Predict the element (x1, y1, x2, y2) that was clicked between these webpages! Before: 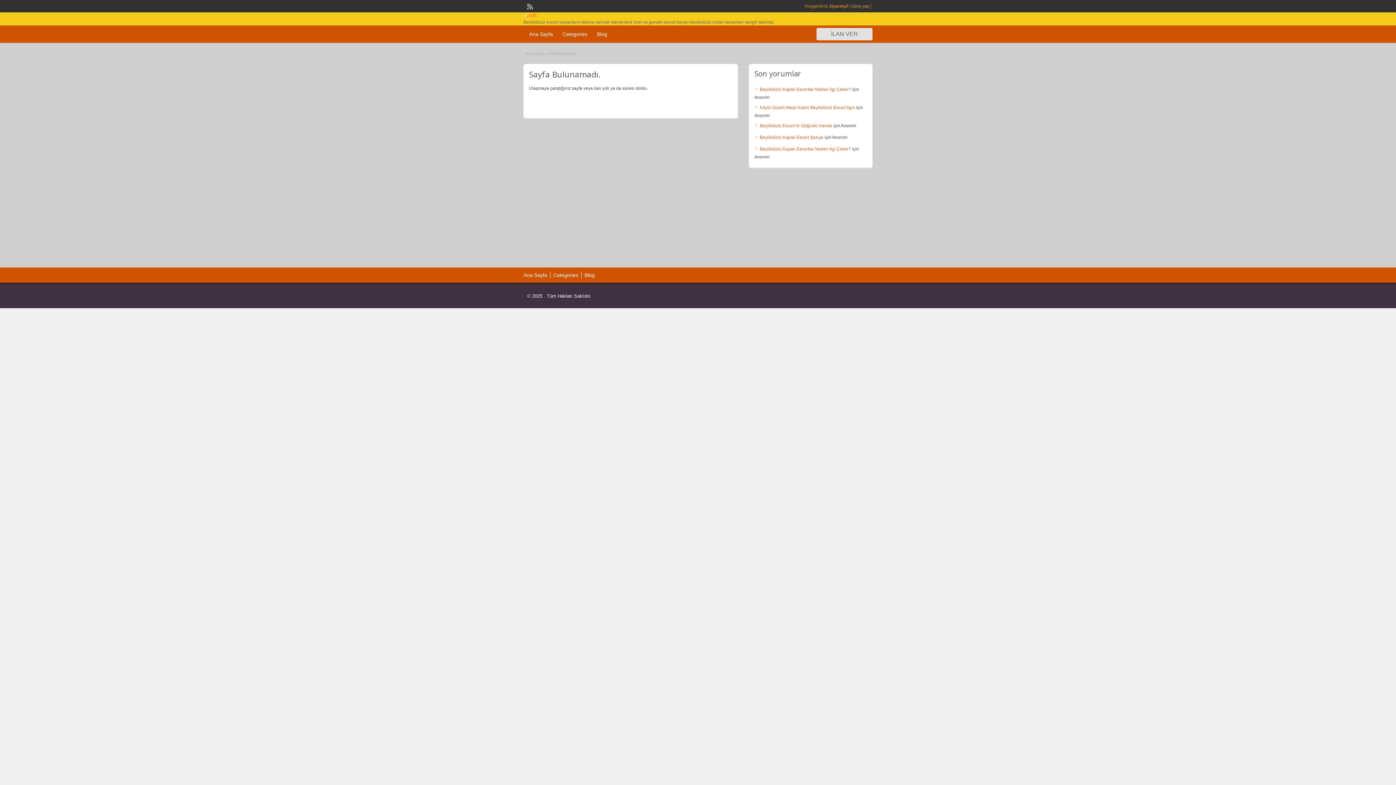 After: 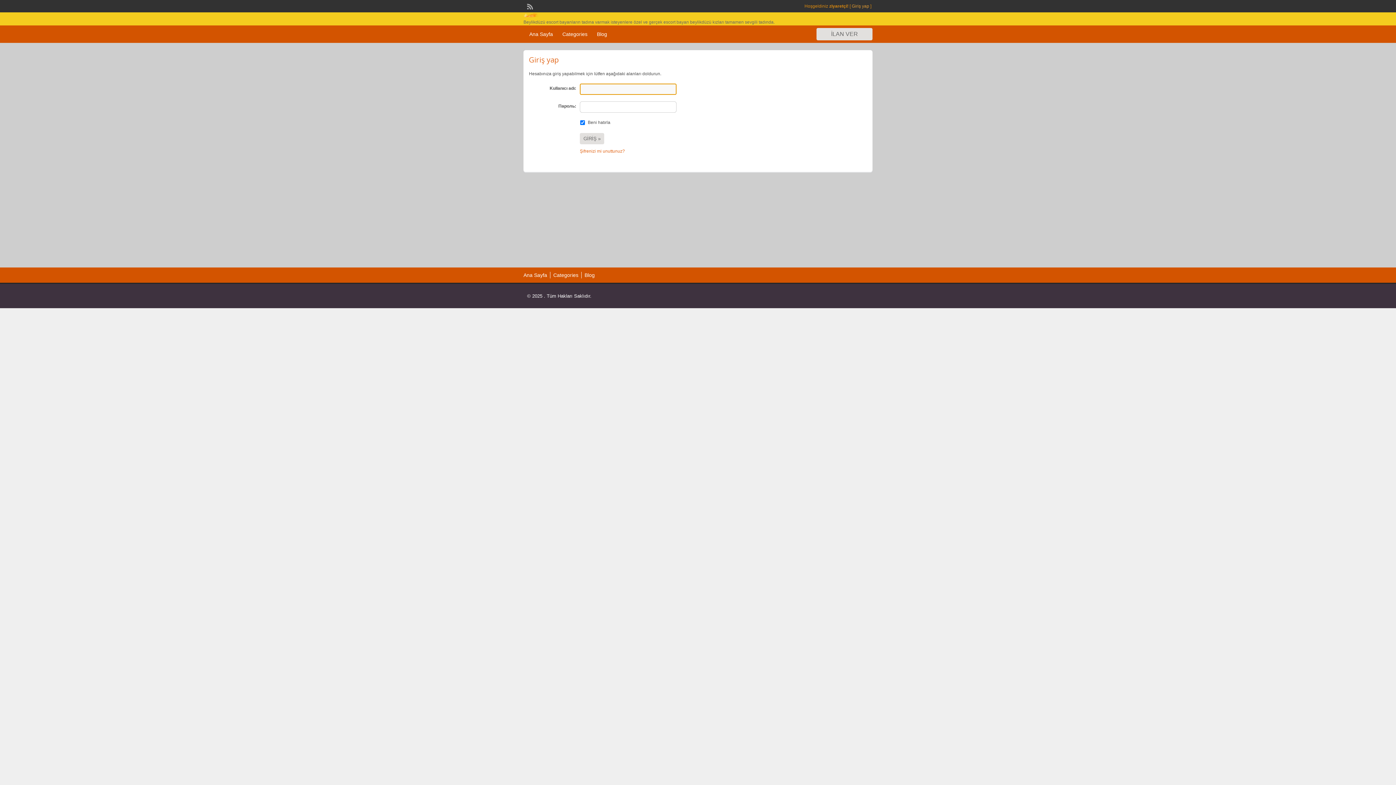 Action: label: Giriş yap bbox: (852, 3, 869, 8)